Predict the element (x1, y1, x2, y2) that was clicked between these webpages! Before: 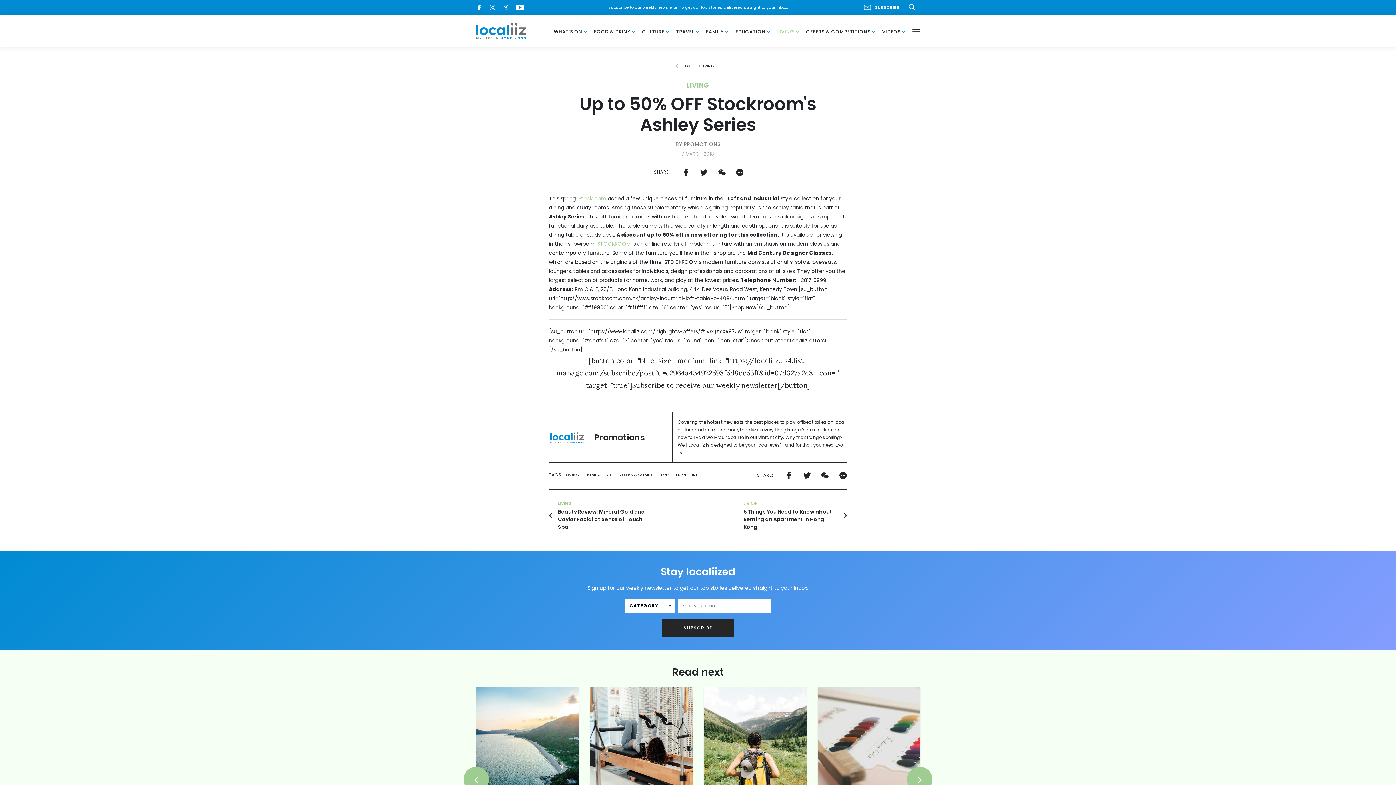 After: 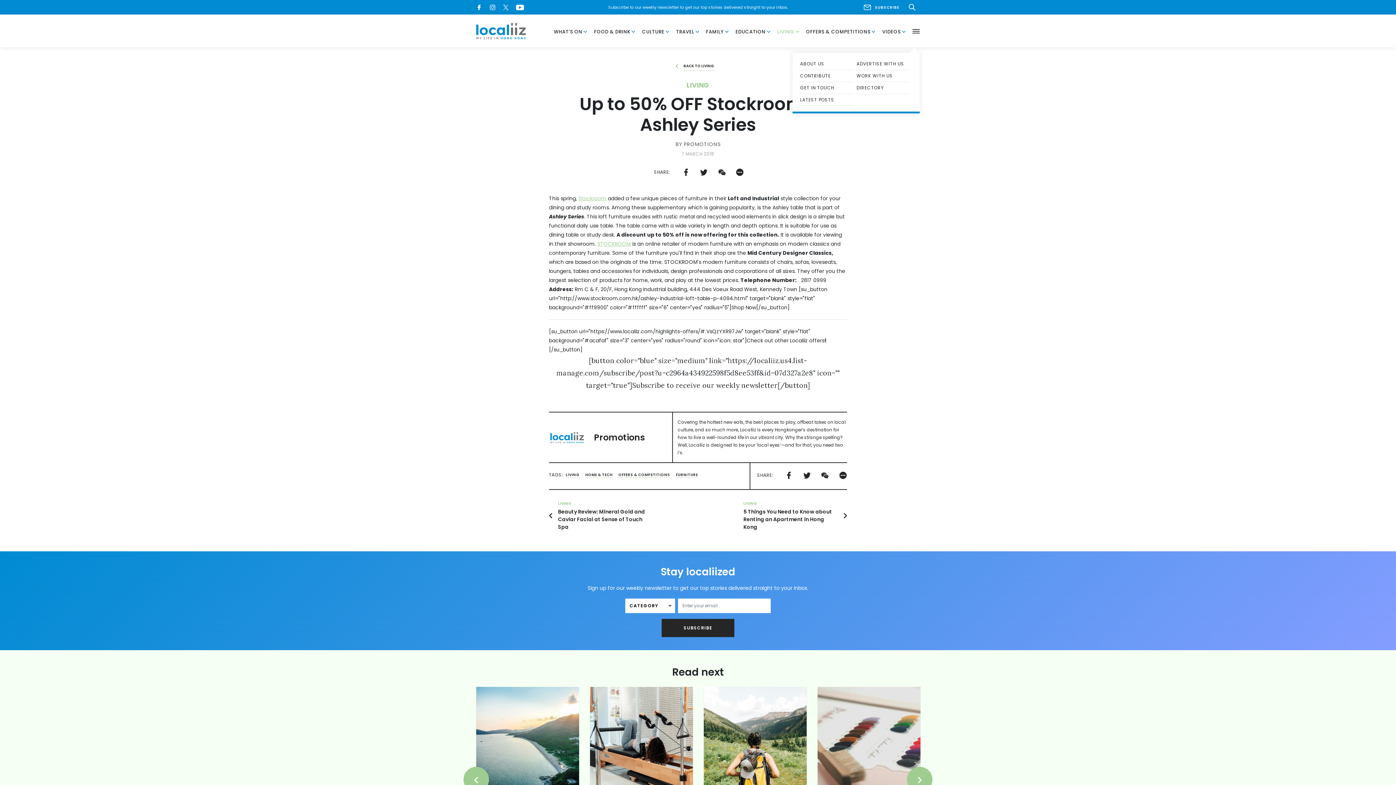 Action: bbox: (912, 29, 919, 36)